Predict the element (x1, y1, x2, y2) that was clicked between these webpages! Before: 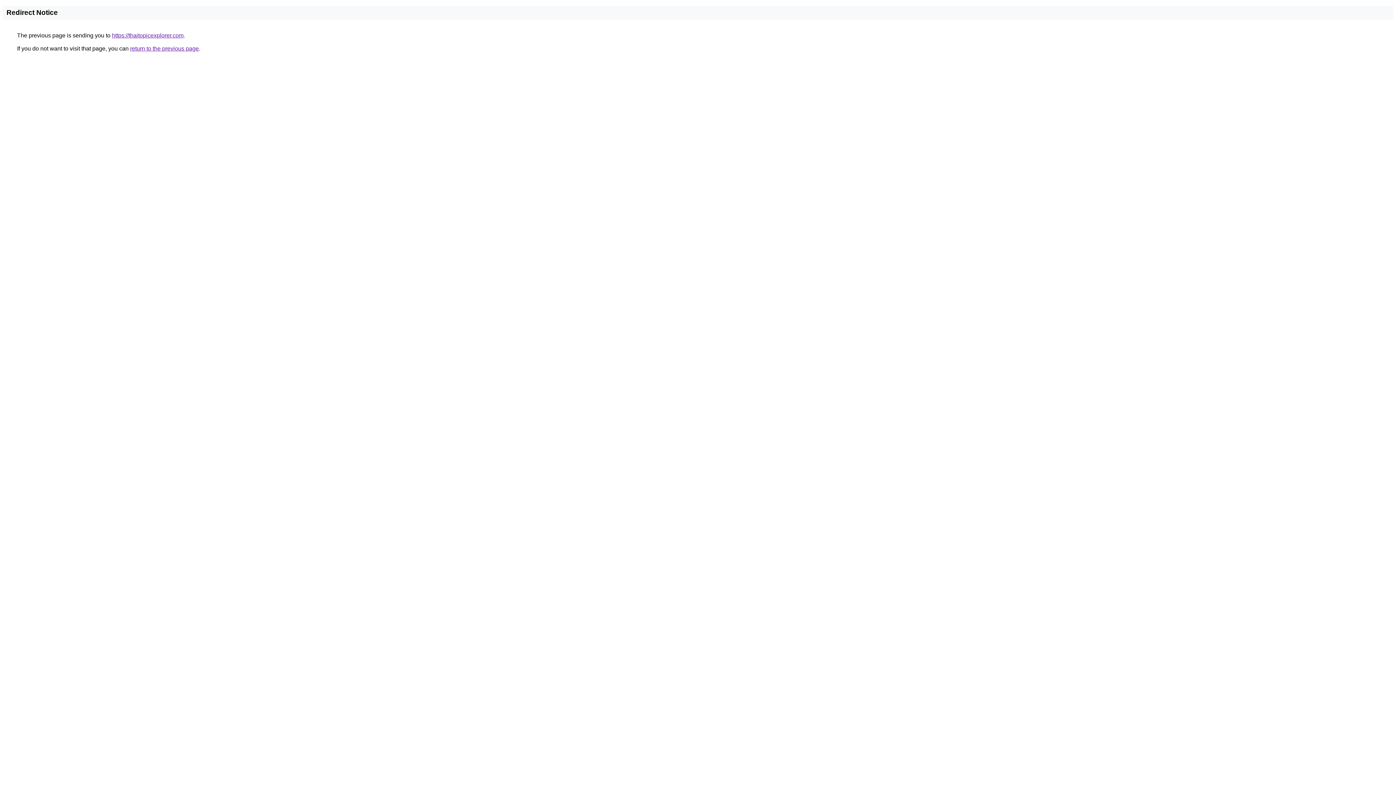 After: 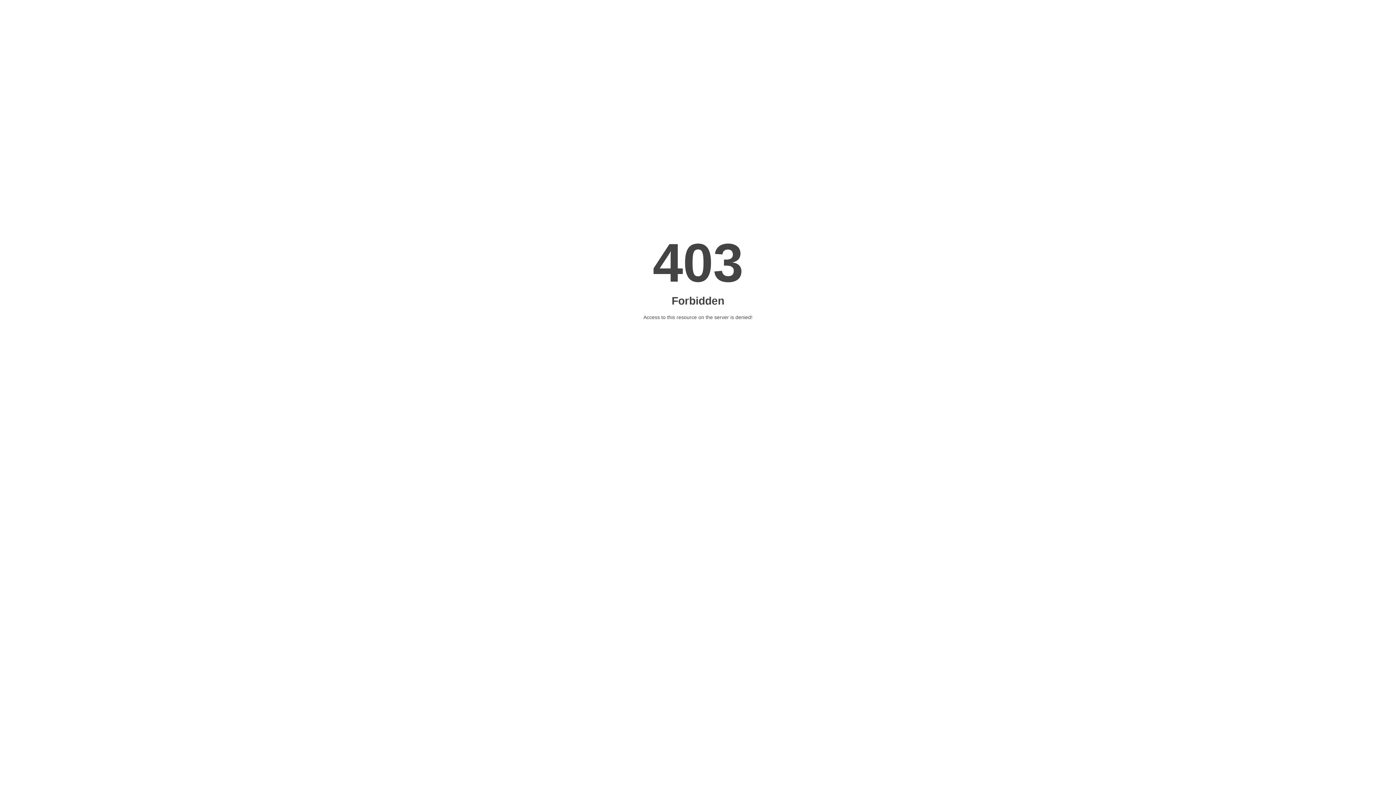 Action: label: https://thaitopicexplorer.com bbox: (112, 32, 183, 38)